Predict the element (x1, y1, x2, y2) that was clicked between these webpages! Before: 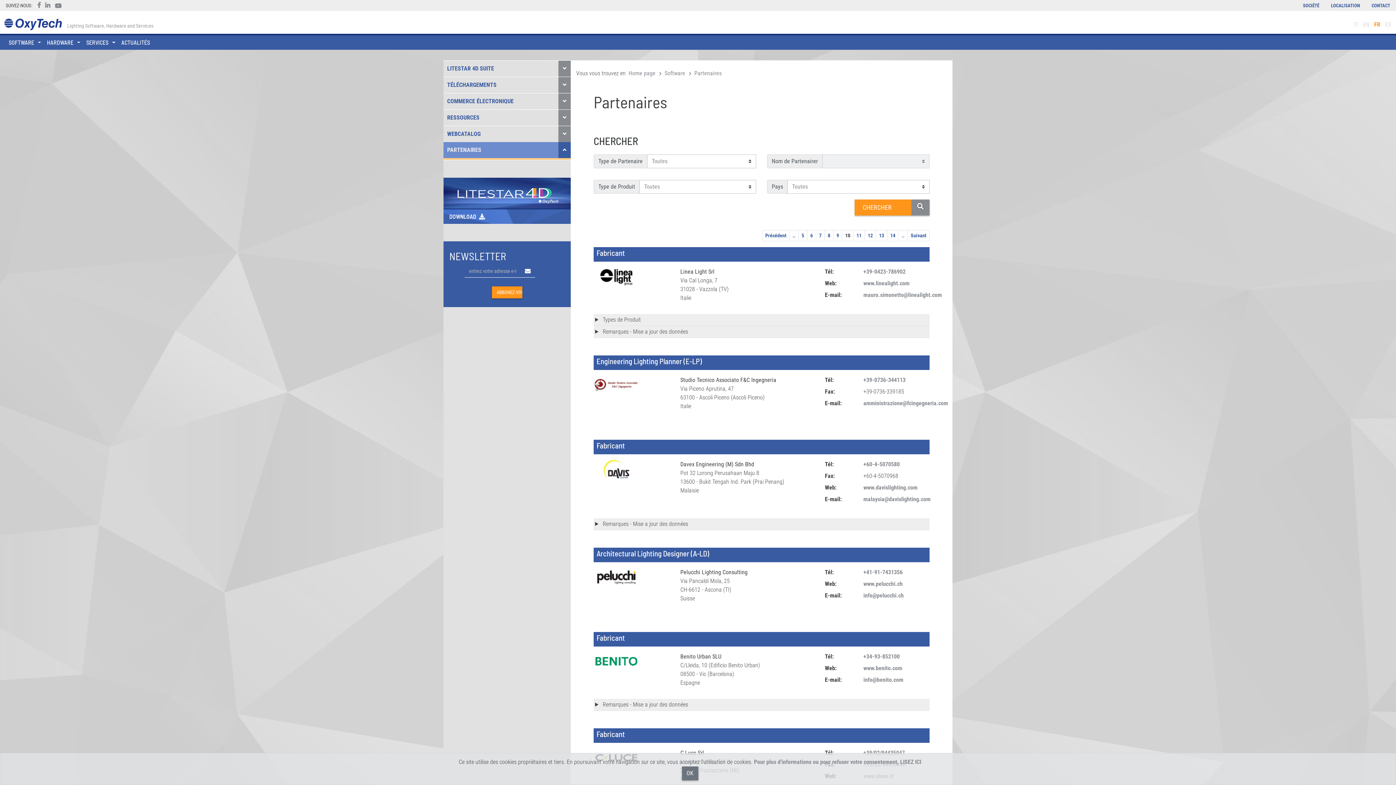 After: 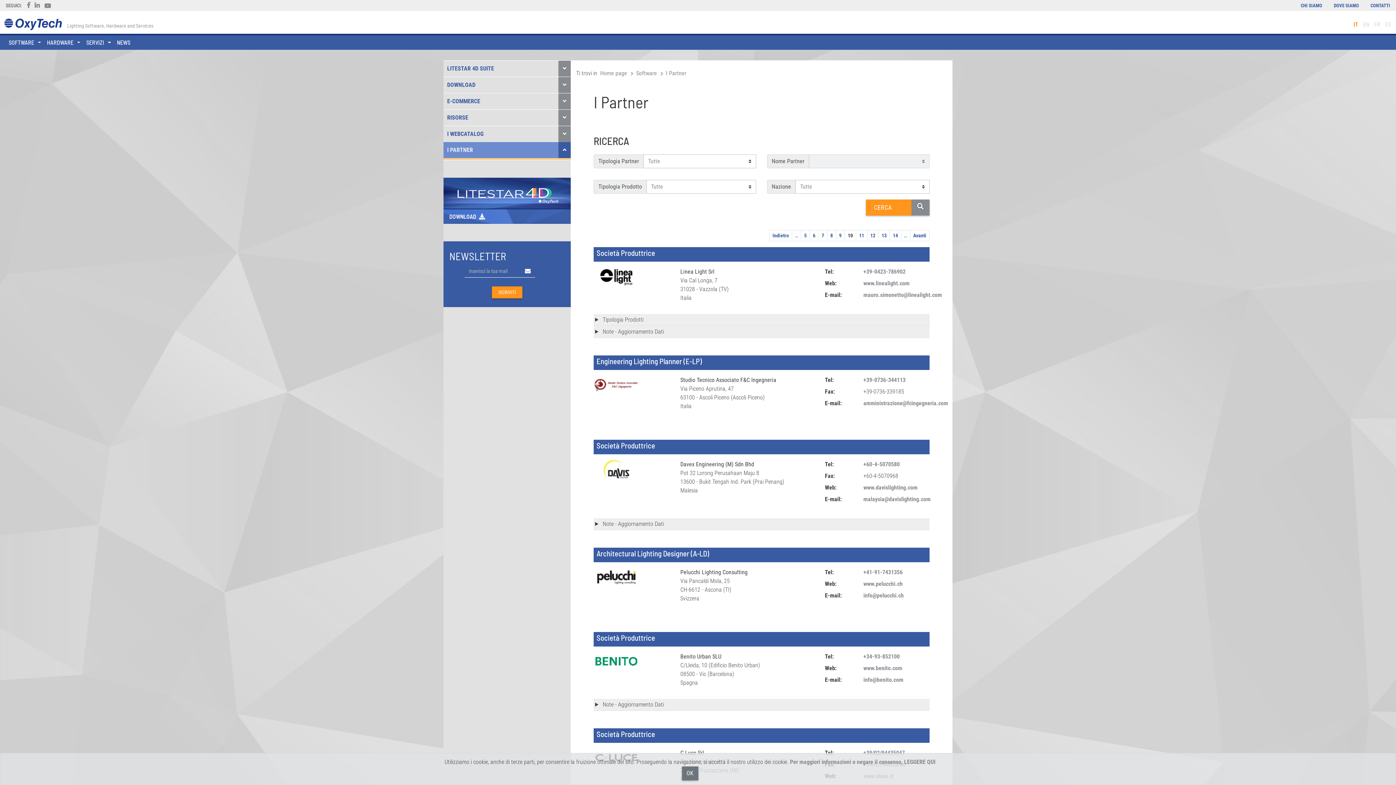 Action: label: IT bbox: (1351, 17, 1360, 32)